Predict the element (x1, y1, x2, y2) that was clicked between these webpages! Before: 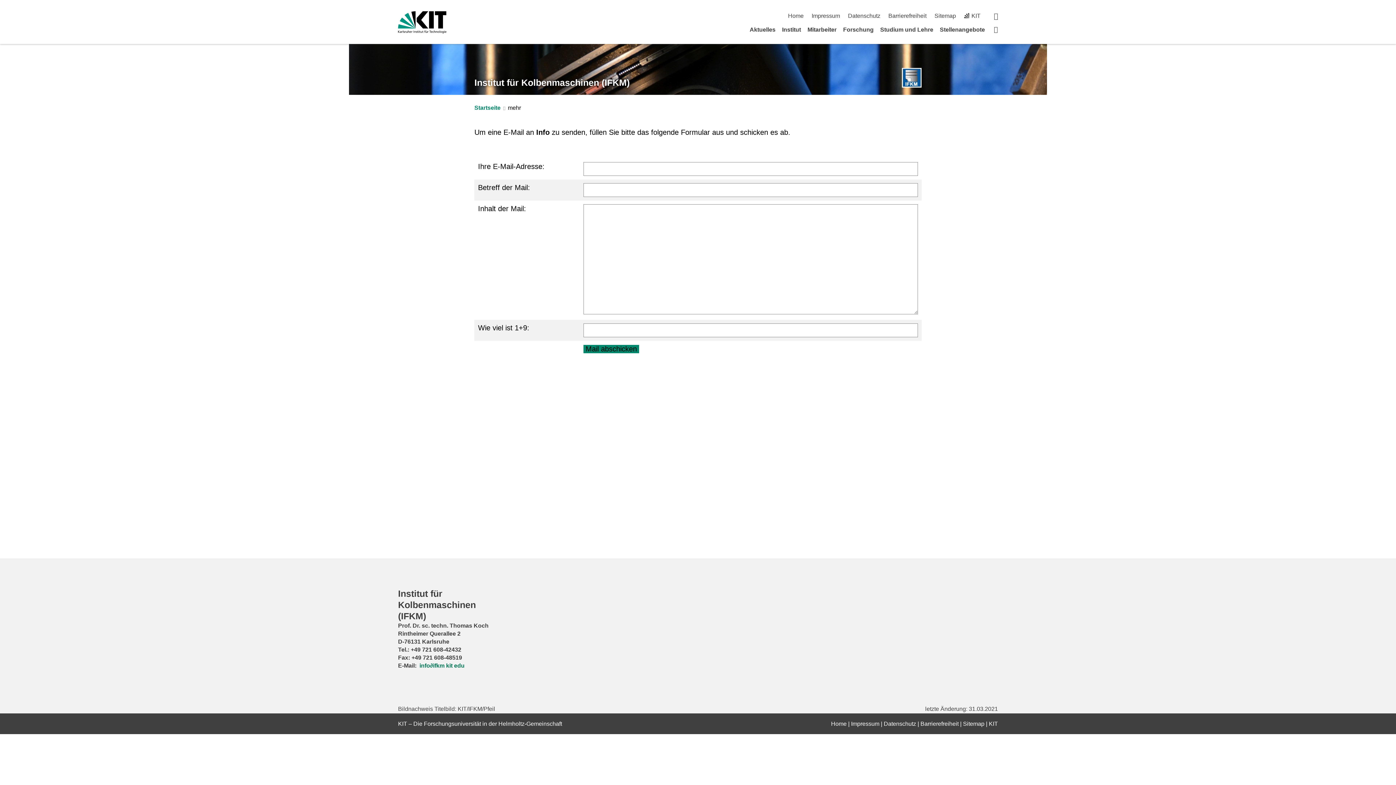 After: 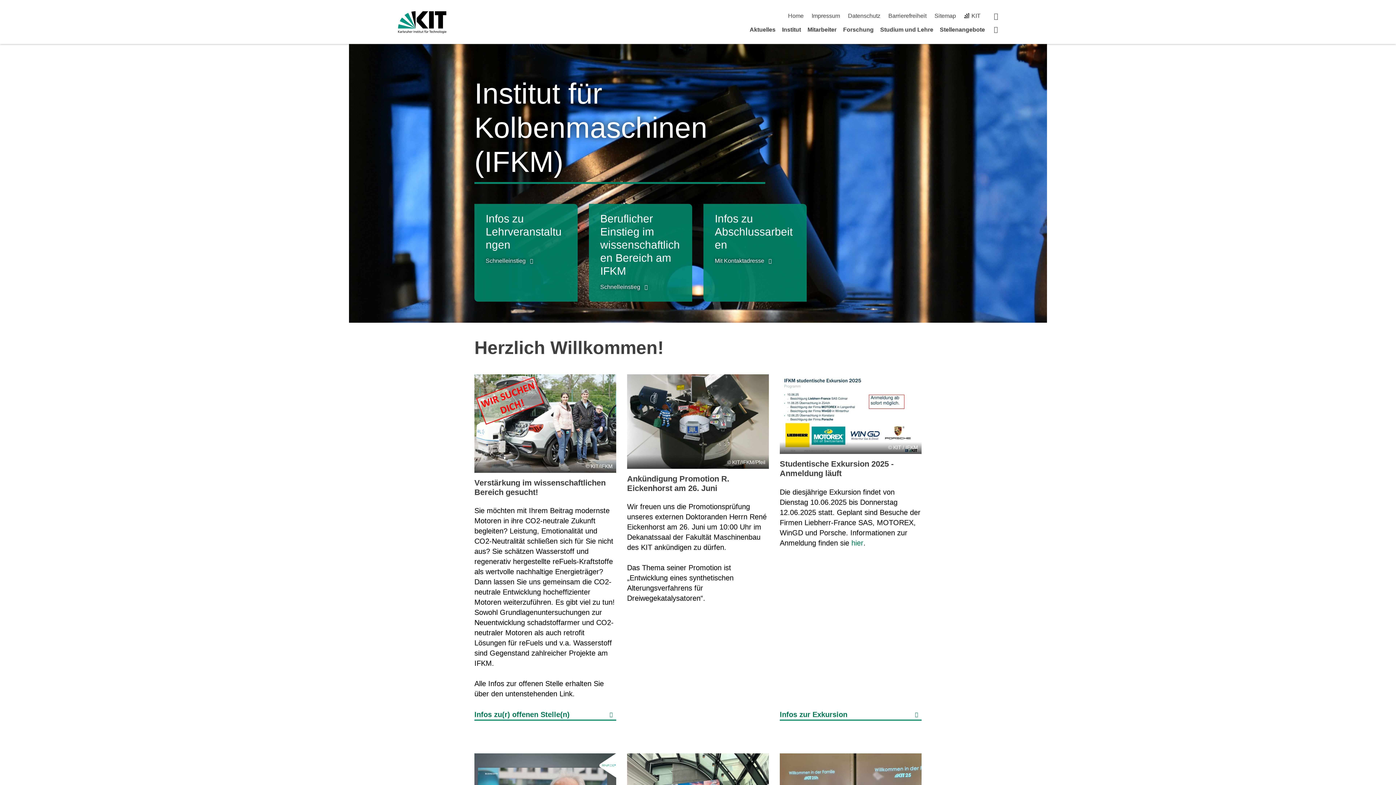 Action: bbox: (831, 721, 846, 727) label: Home